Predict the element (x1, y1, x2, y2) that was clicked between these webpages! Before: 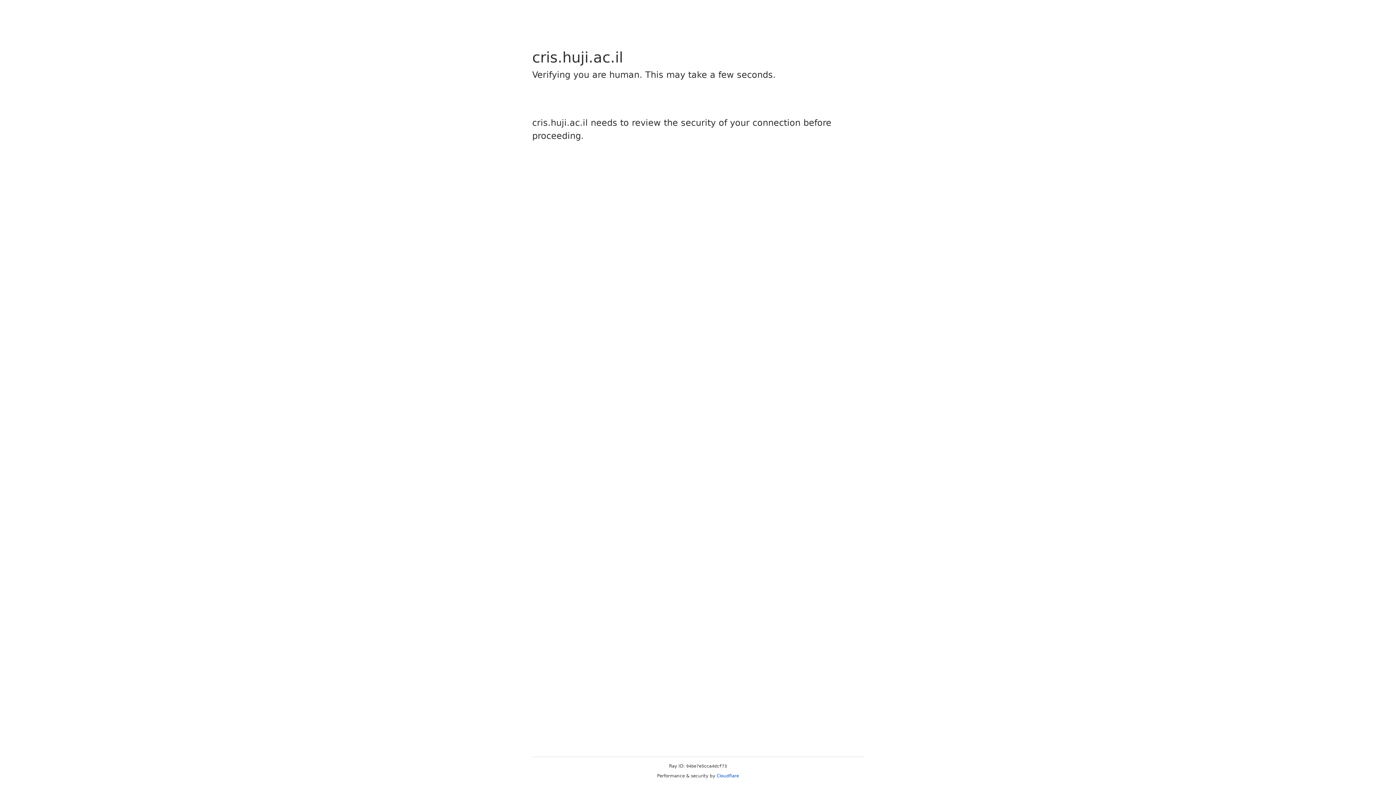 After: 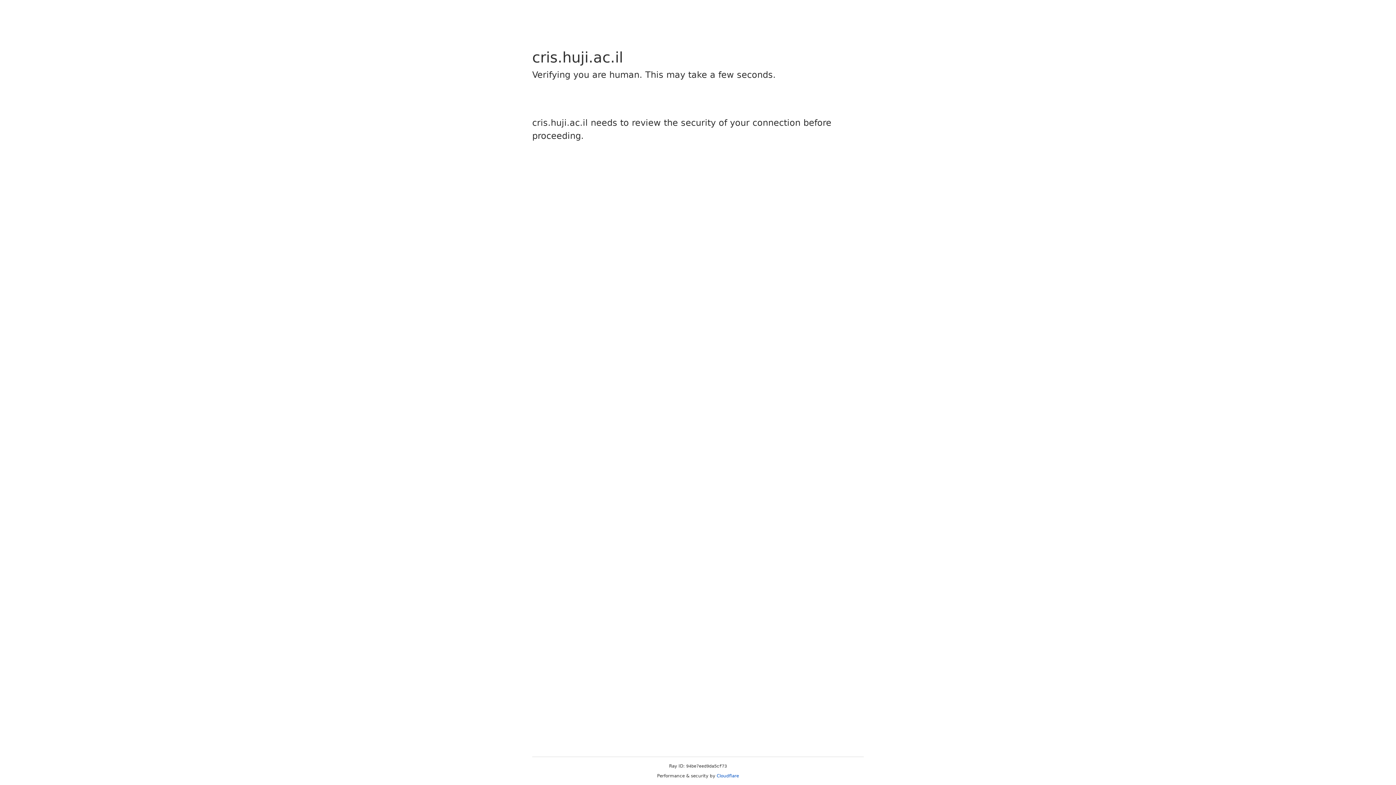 Action: bbox: (716, 773, 739, 778) label: Cloudflare